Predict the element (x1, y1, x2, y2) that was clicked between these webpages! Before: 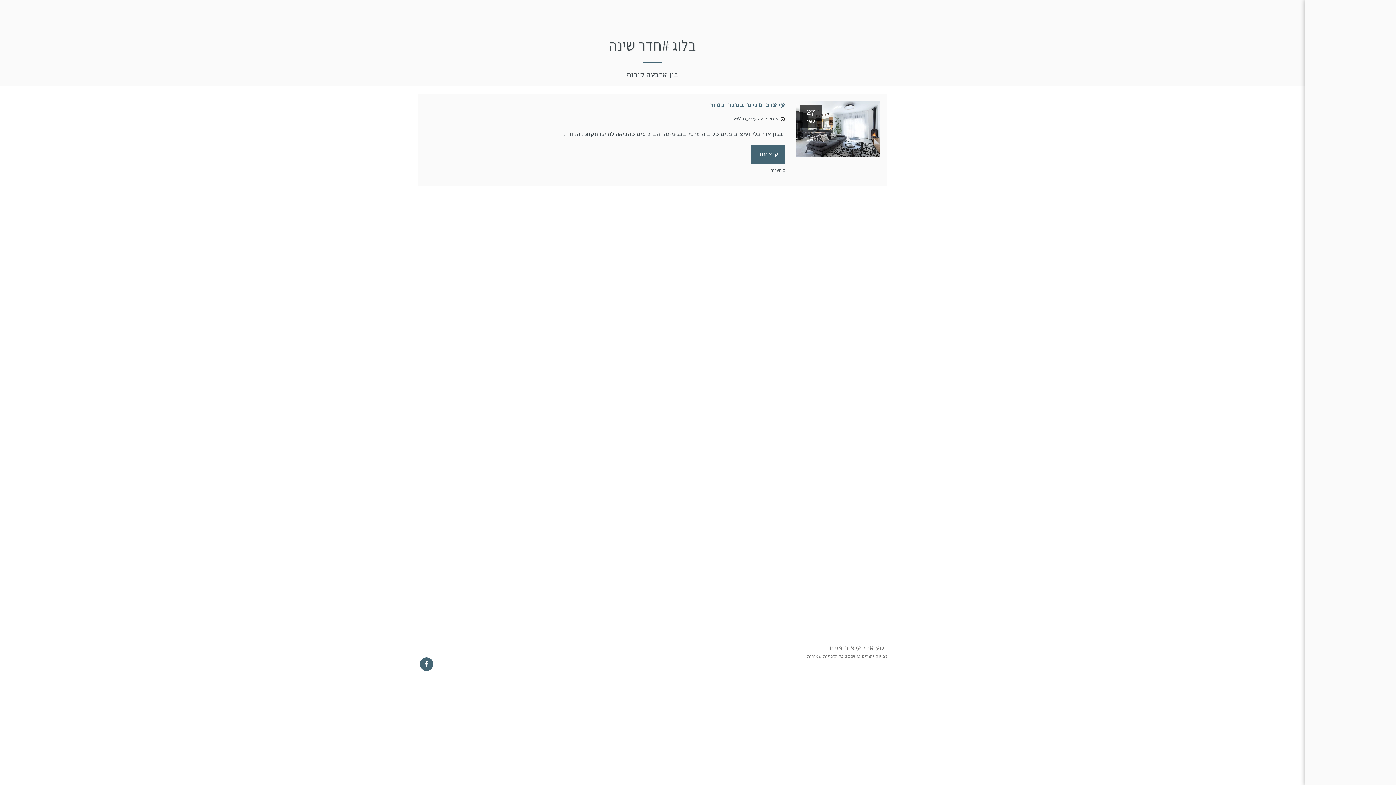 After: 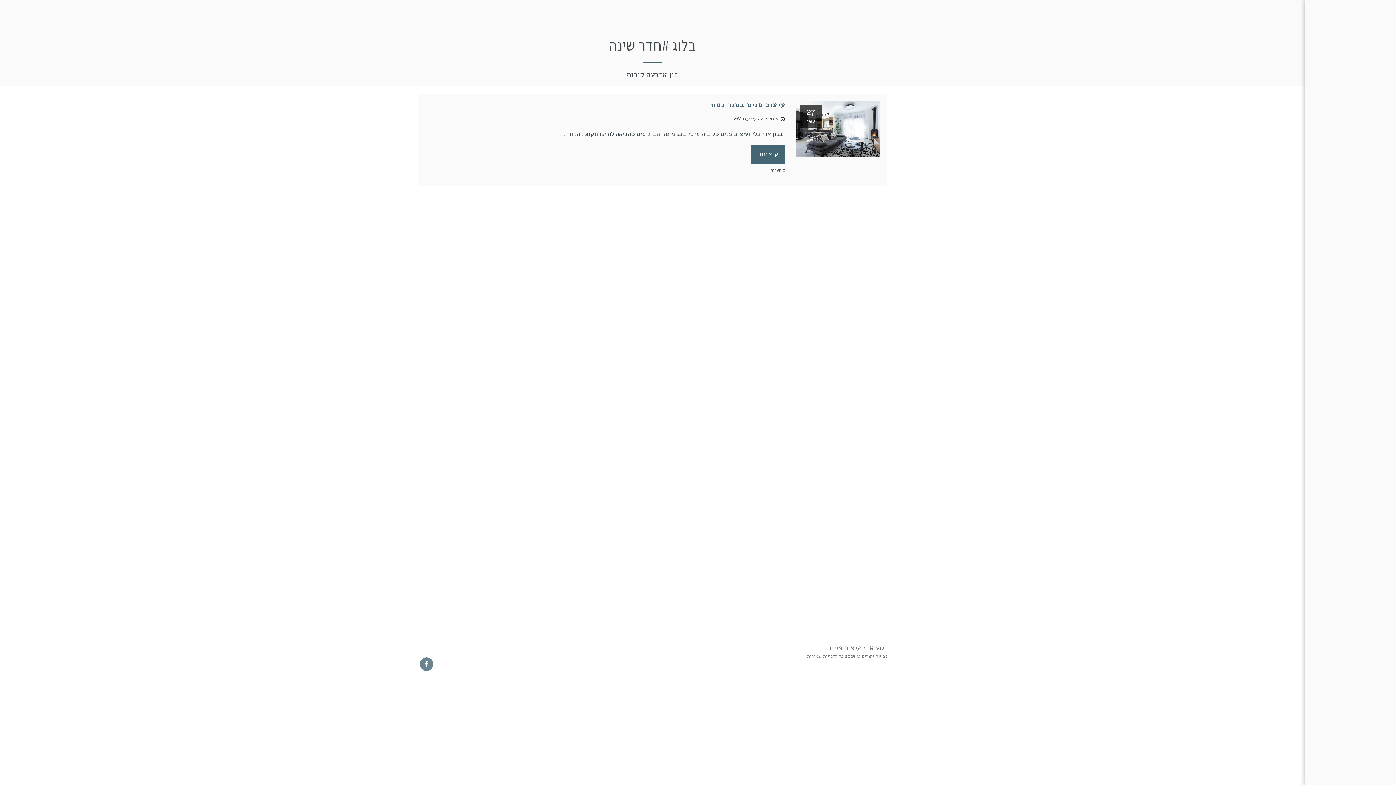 Action: label:   bbox: (420, 657, 433, 671)